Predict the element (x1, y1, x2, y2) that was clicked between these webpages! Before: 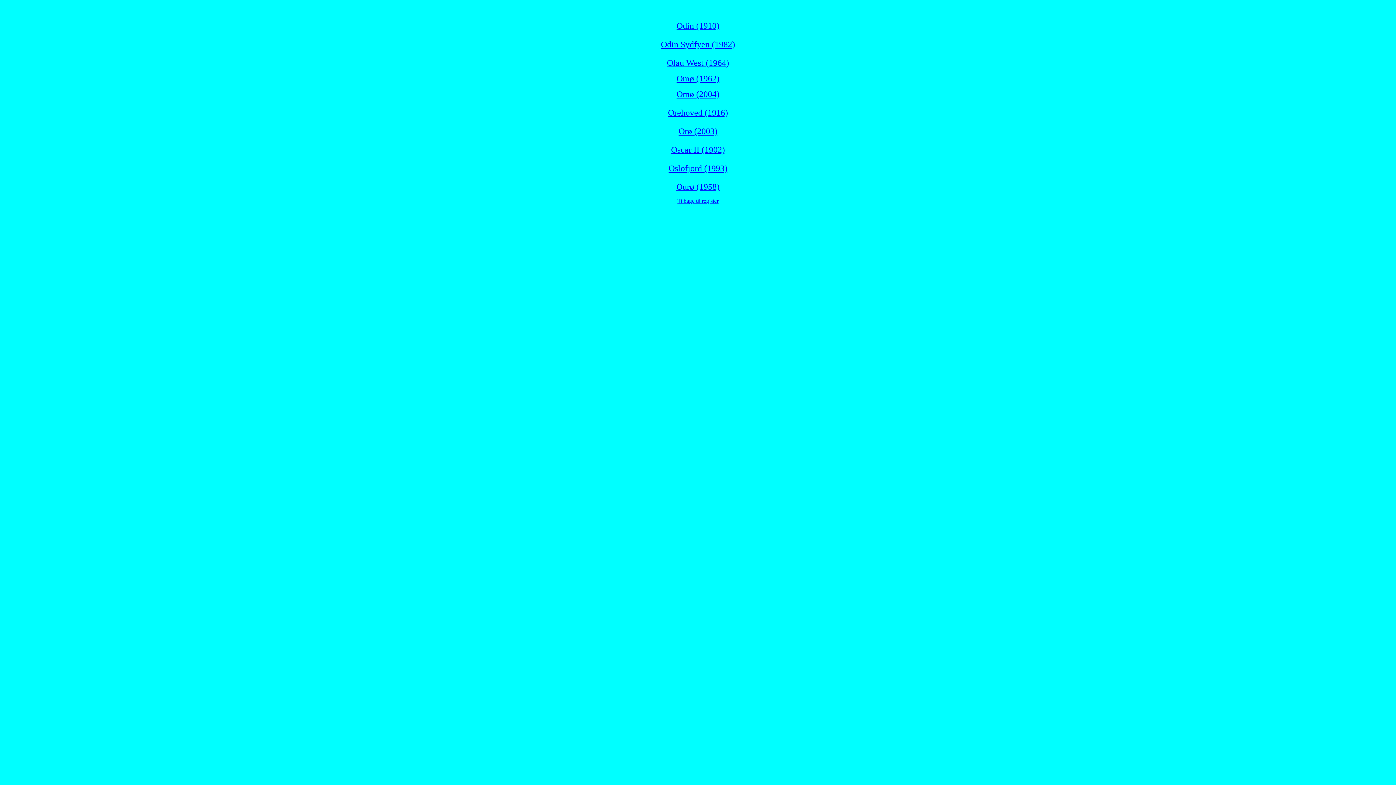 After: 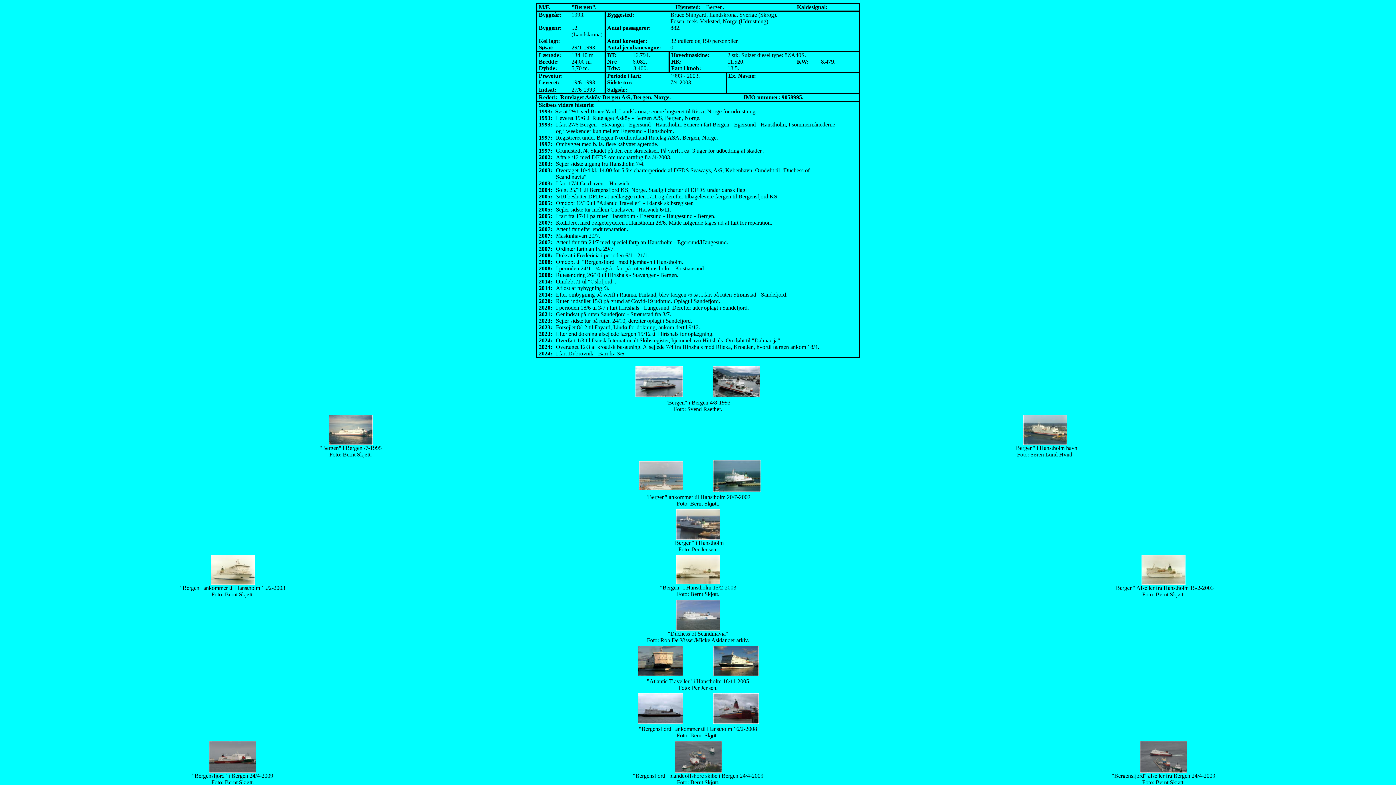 Action: bbox: (668, 163, 727, 173) label: Oslofjord (1993)